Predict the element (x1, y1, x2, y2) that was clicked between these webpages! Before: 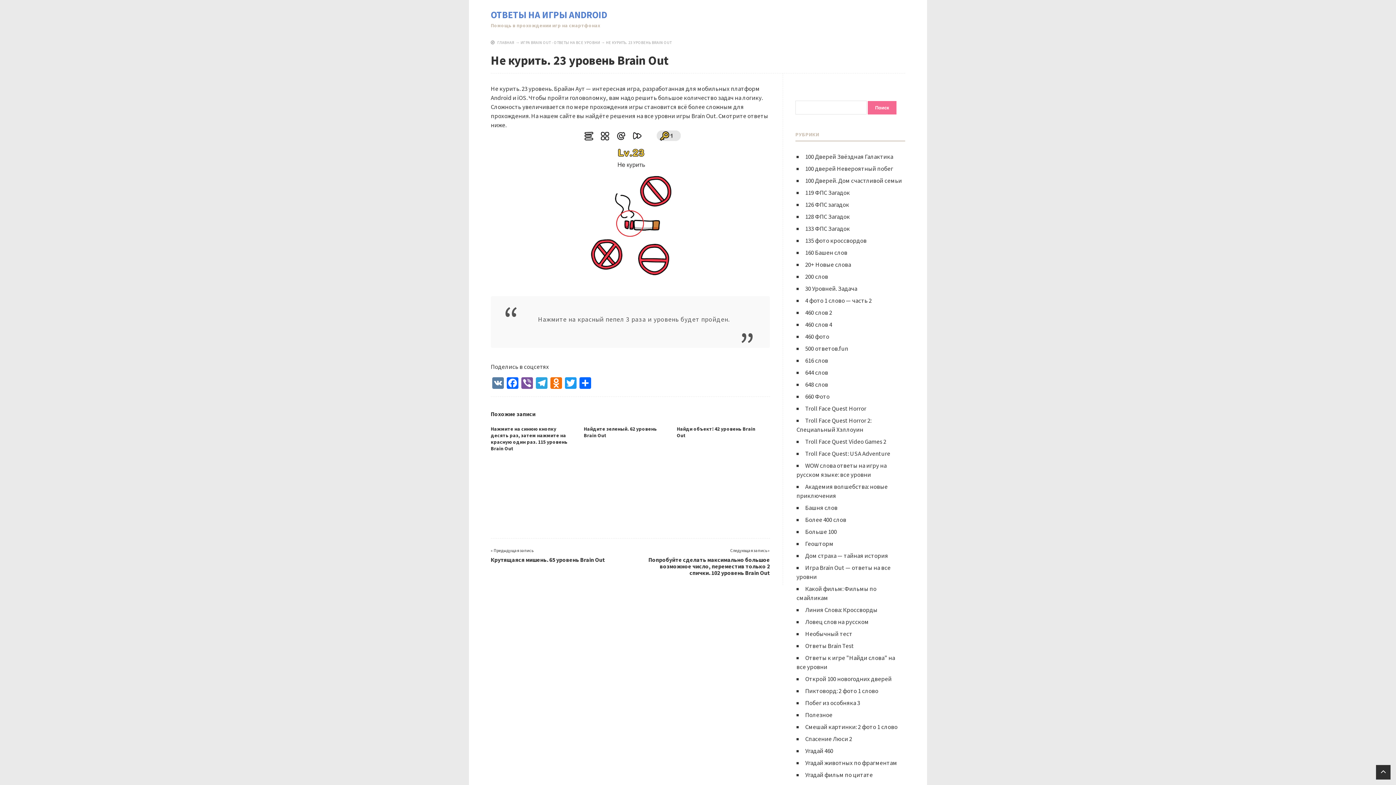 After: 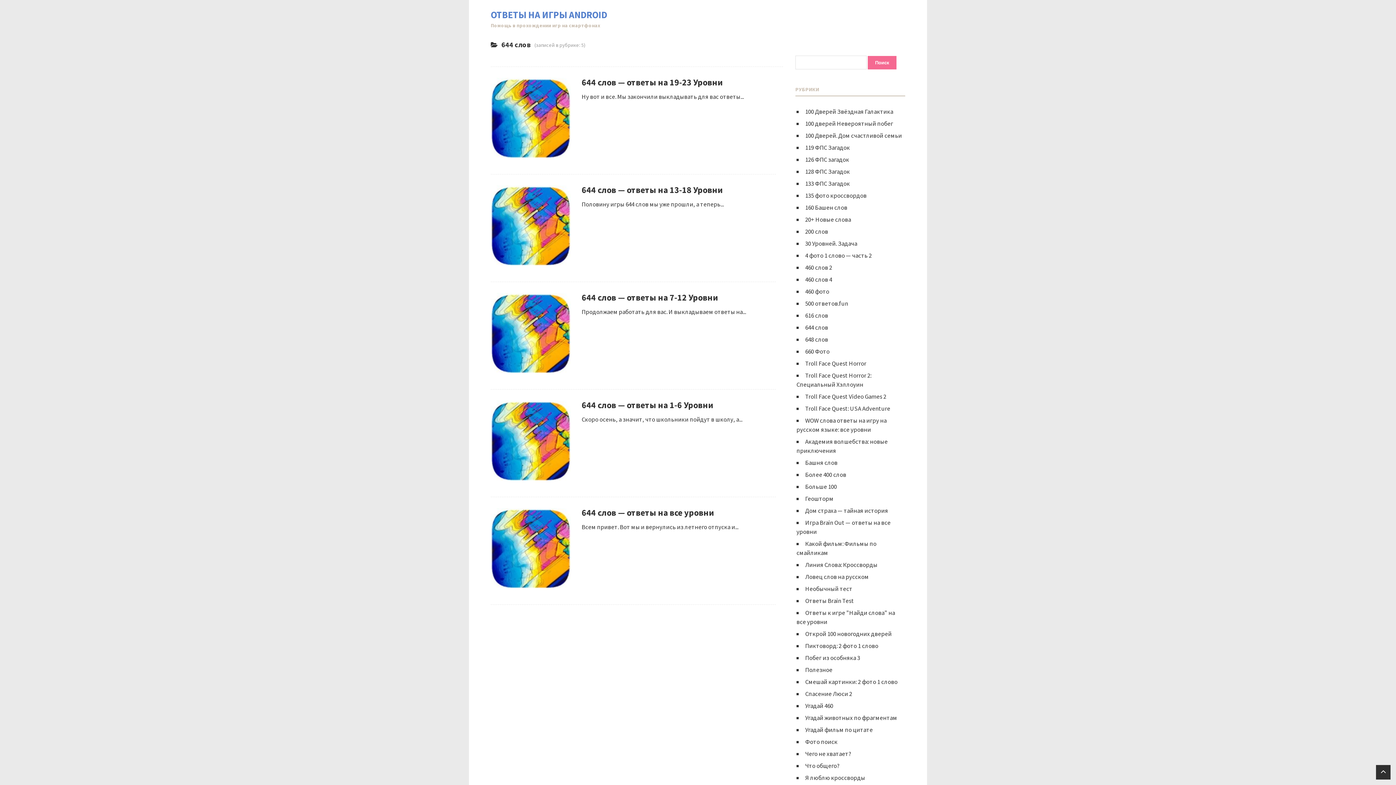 Action: bbox: (805, 368, 828, 376) label: 644 слов